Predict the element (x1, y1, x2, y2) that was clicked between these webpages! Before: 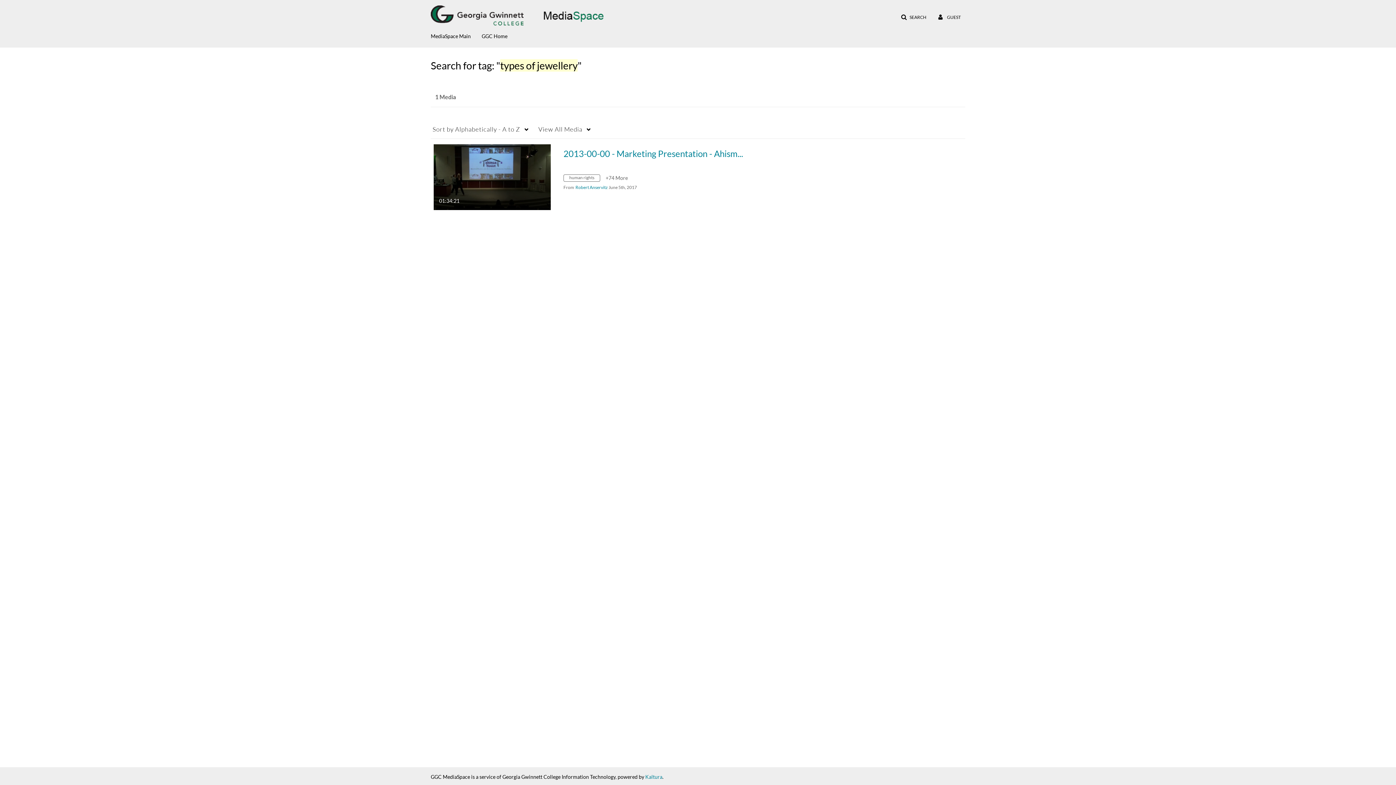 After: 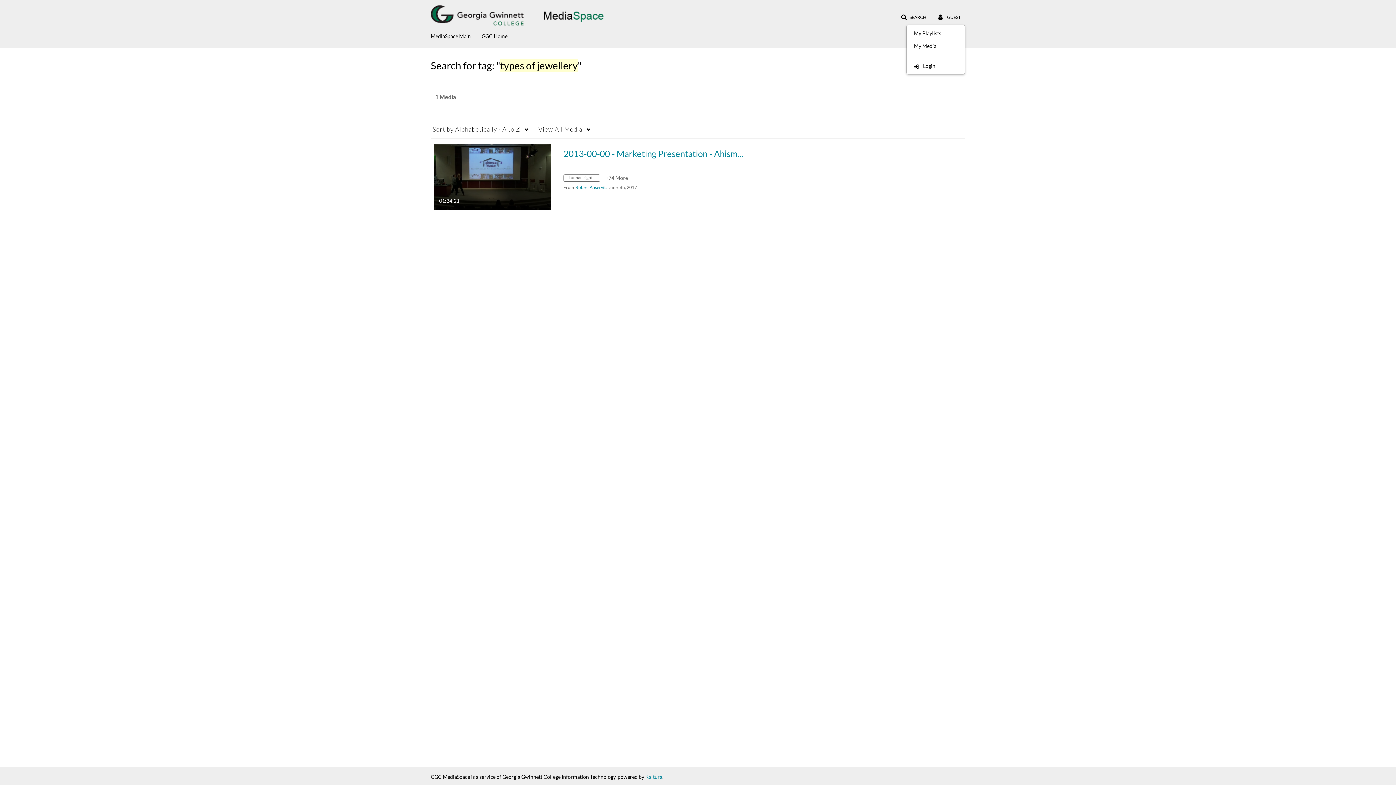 Action: label:  GUEST bbox: (933, 10, 965, 24)